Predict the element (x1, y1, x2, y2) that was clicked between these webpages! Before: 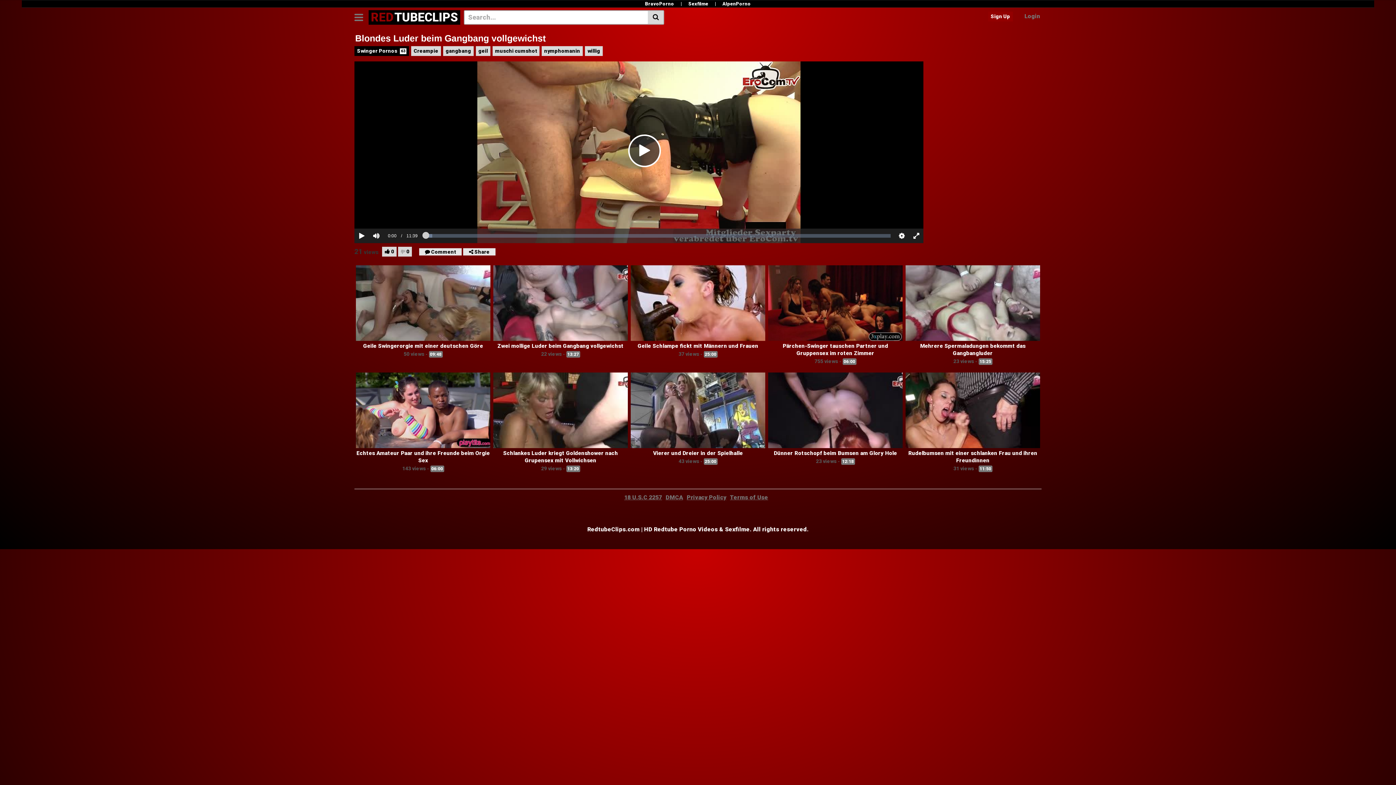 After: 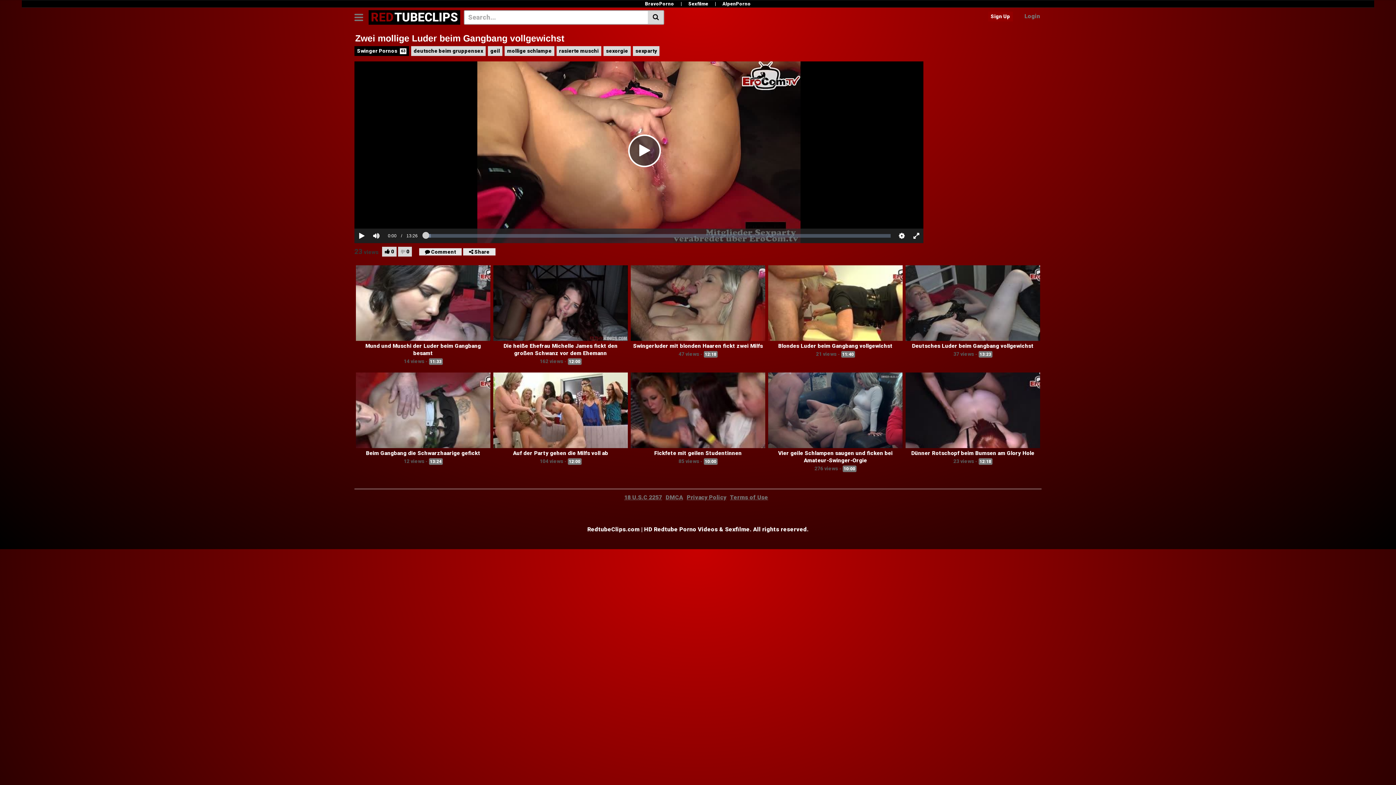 Action: bbox: (493, 265, 628, 341)